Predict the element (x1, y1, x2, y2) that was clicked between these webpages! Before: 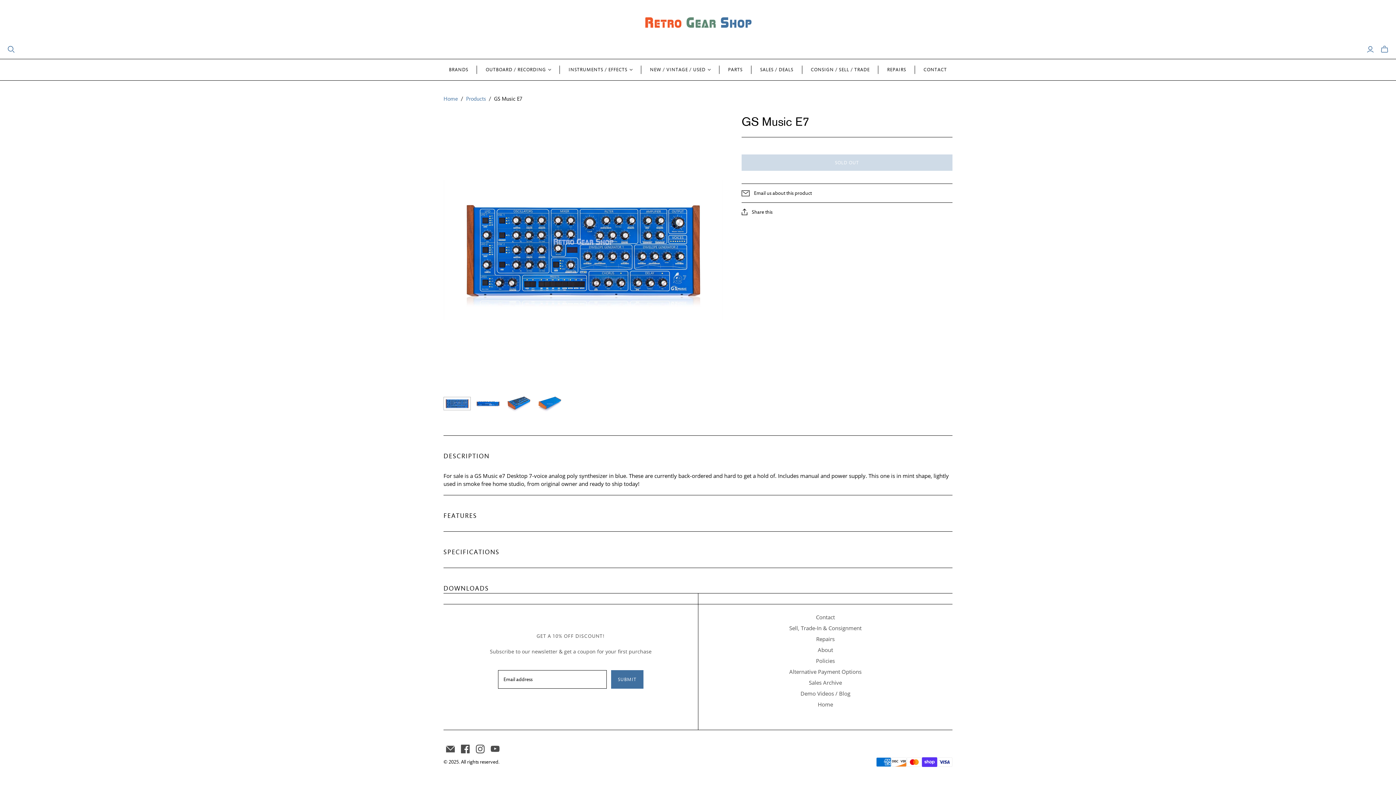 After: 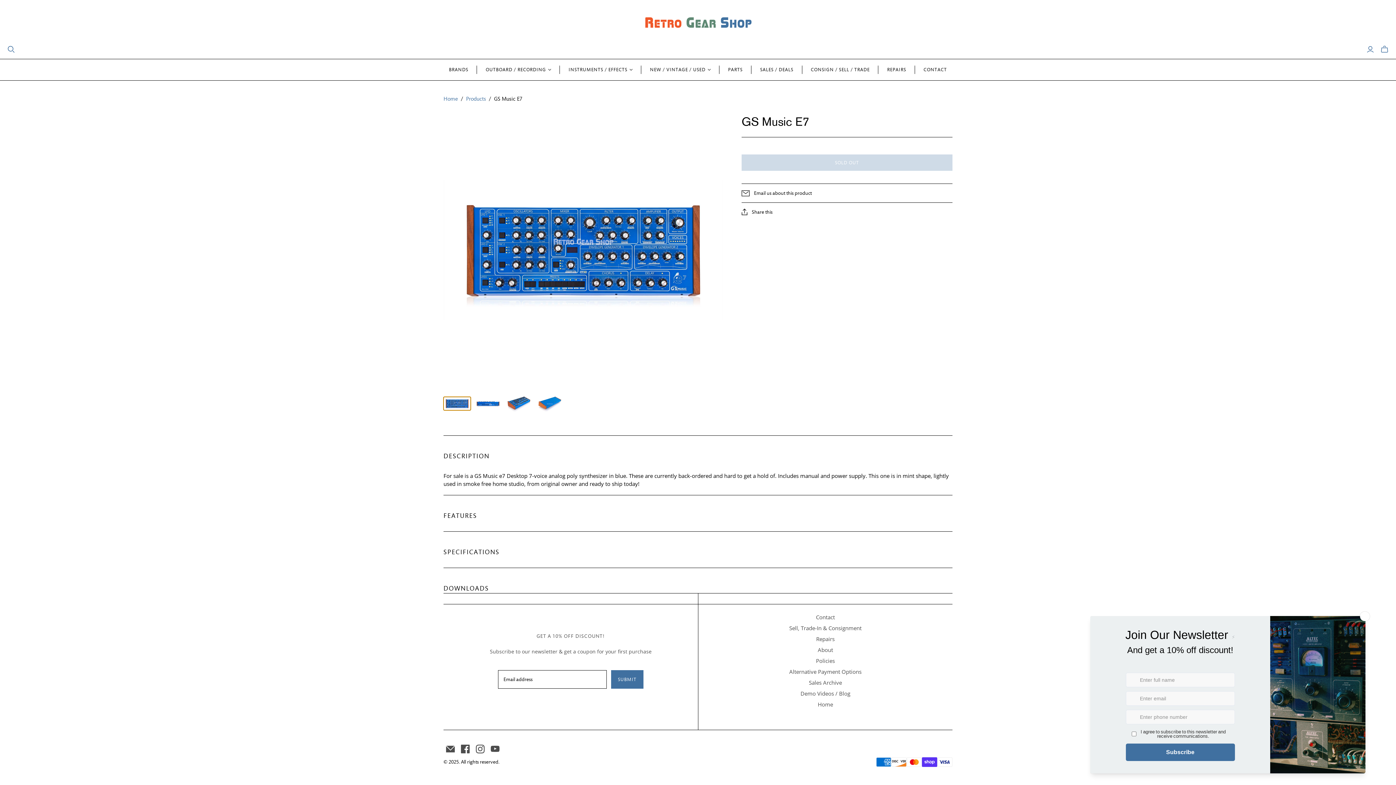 Action: bbox: (443, 397, 470, 410) label: GS Music E7 Top thumbnail